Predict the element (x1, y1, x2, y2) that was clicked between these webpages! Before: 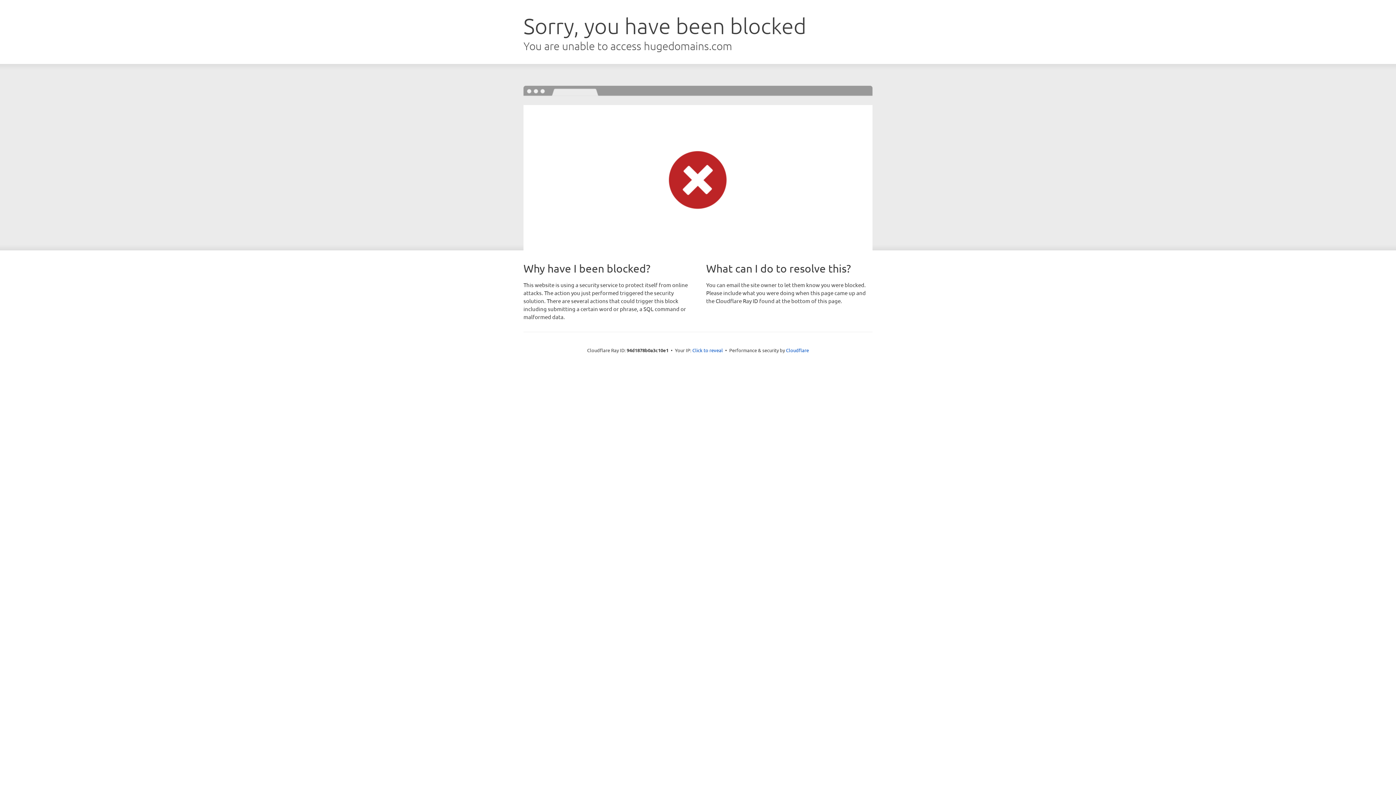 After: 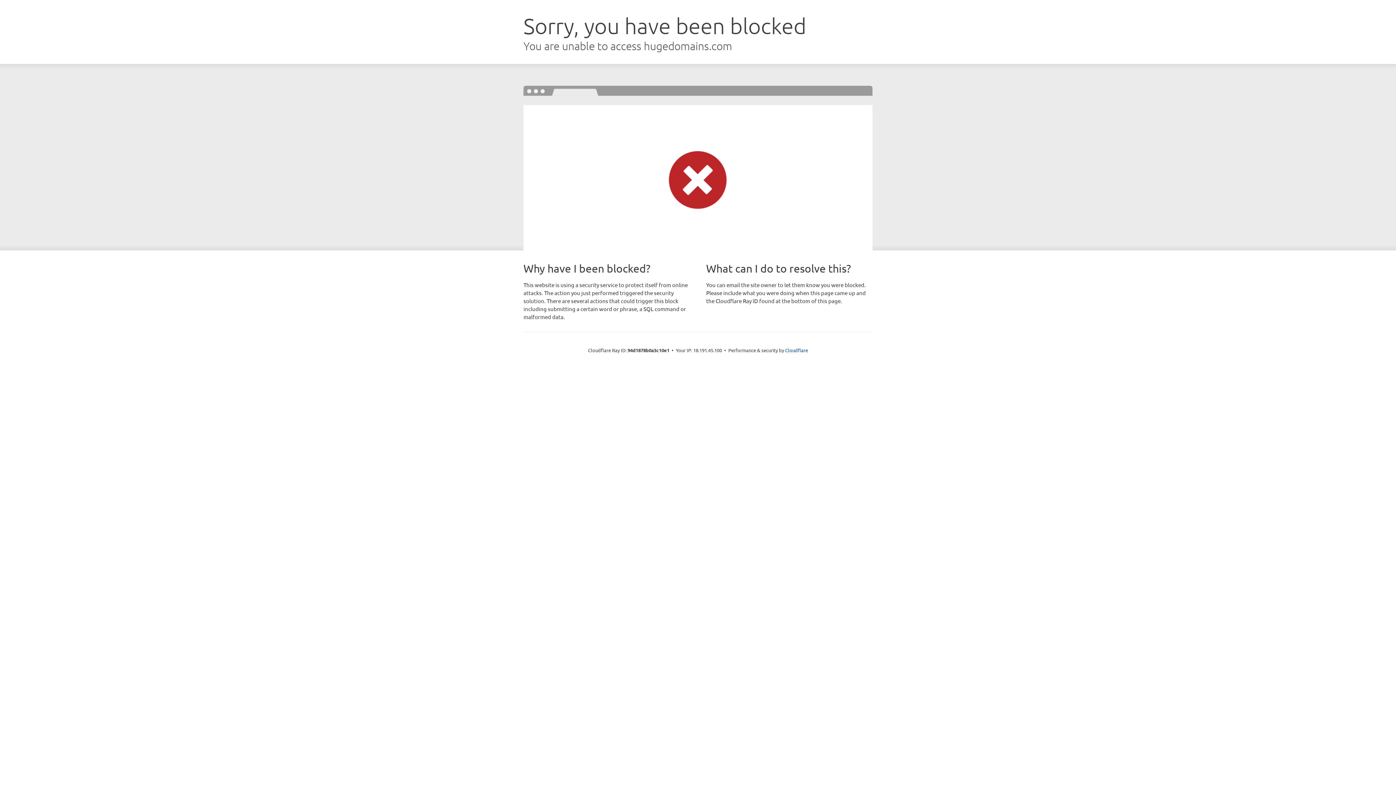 Action: bbox: (692, 346, 723, 353) label: Click to reveal